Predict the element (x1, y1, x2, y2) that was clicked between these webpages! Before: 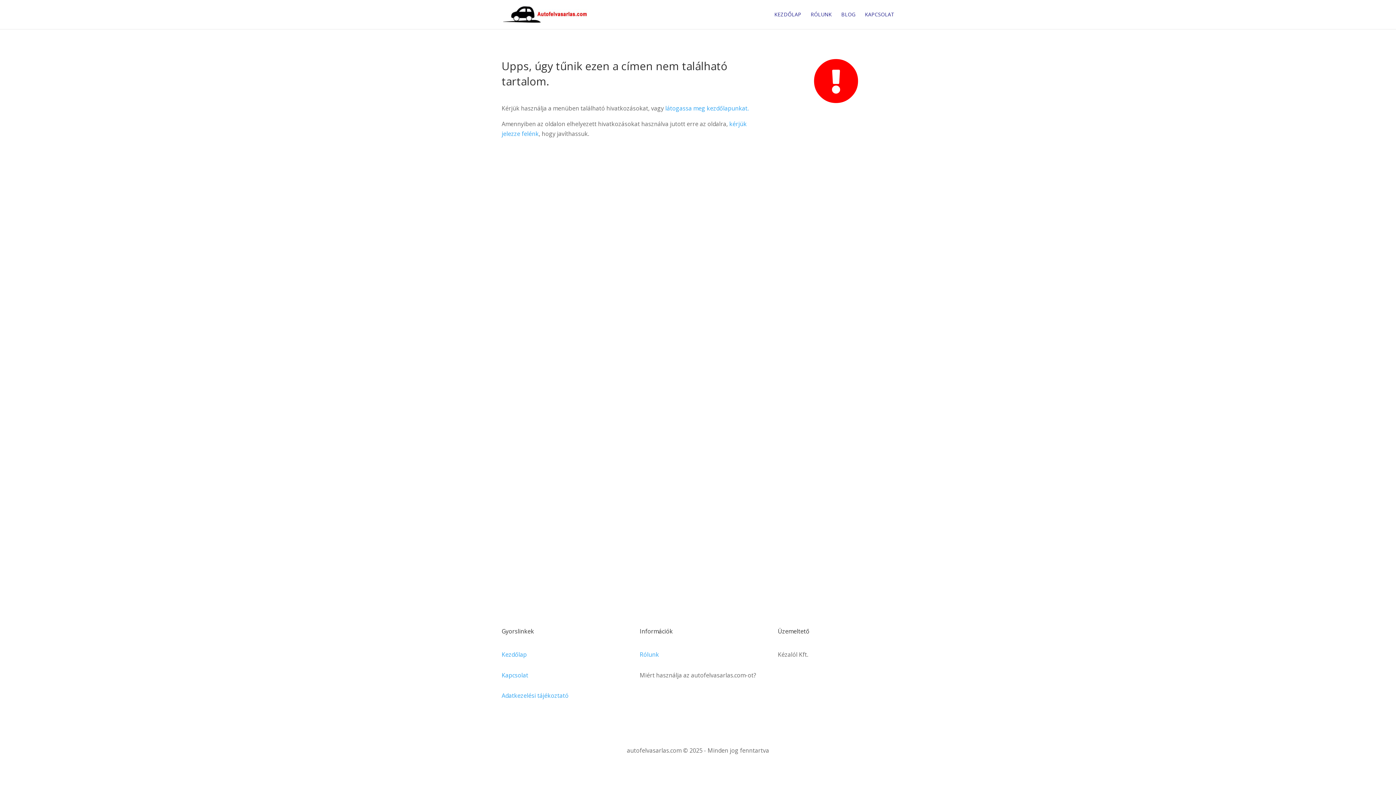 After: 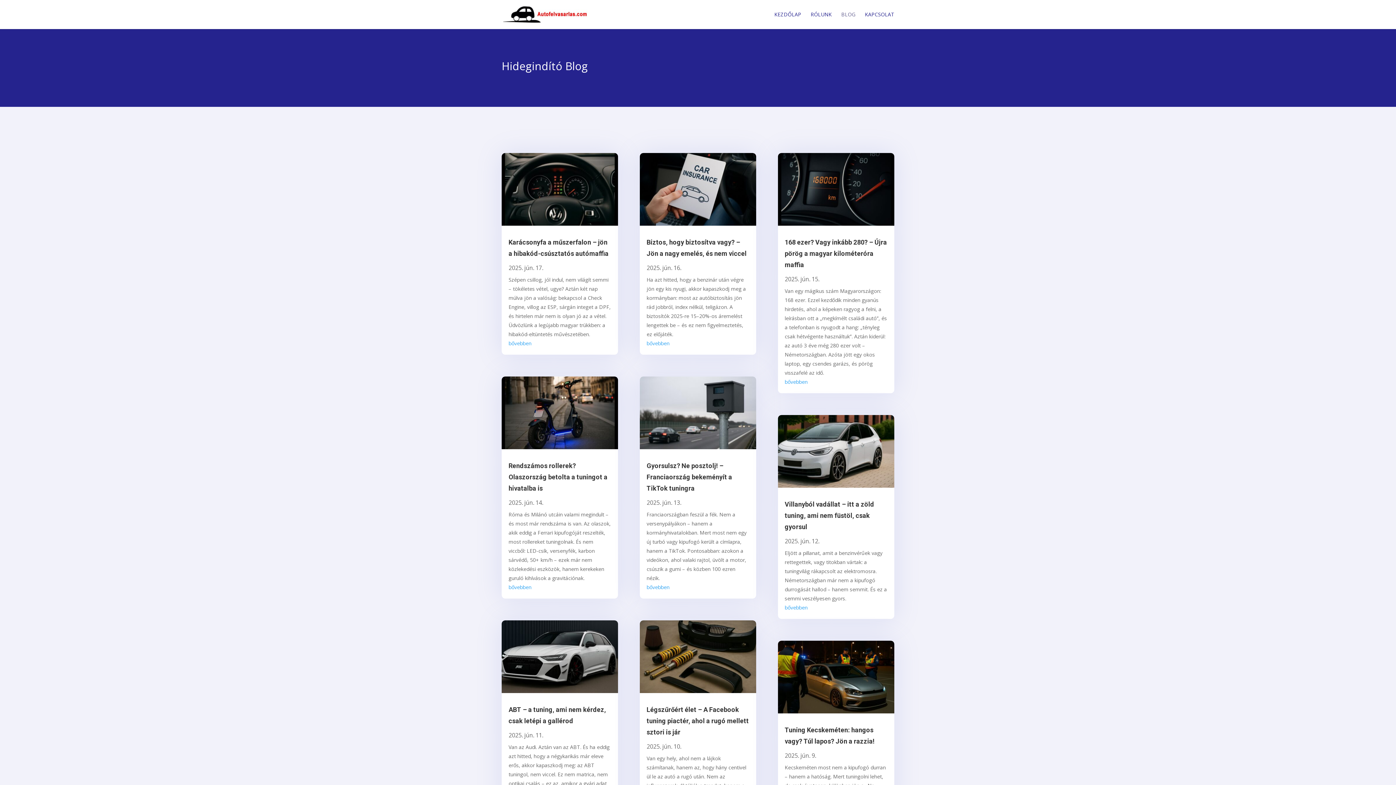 Action: bbox: (841, 12, 855, 29) label: BLOG